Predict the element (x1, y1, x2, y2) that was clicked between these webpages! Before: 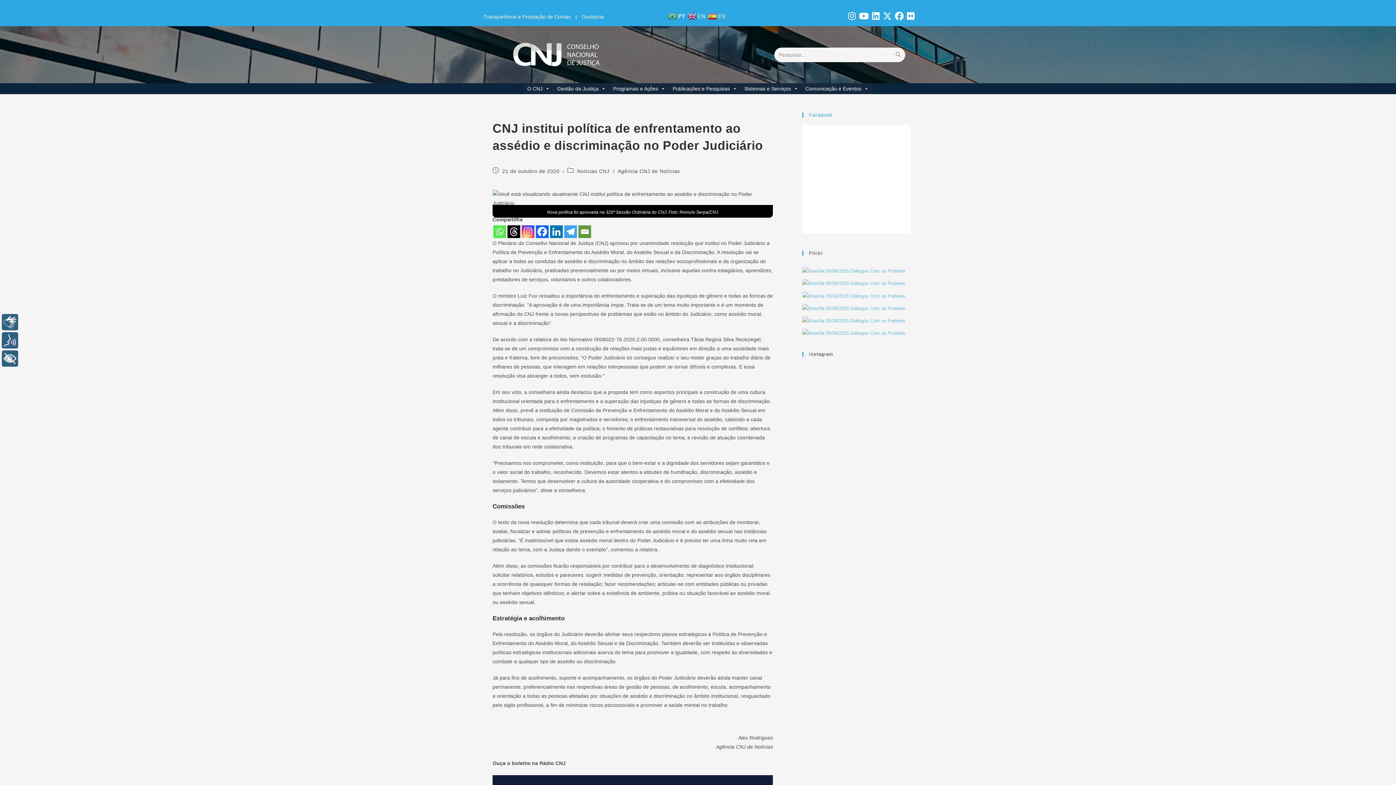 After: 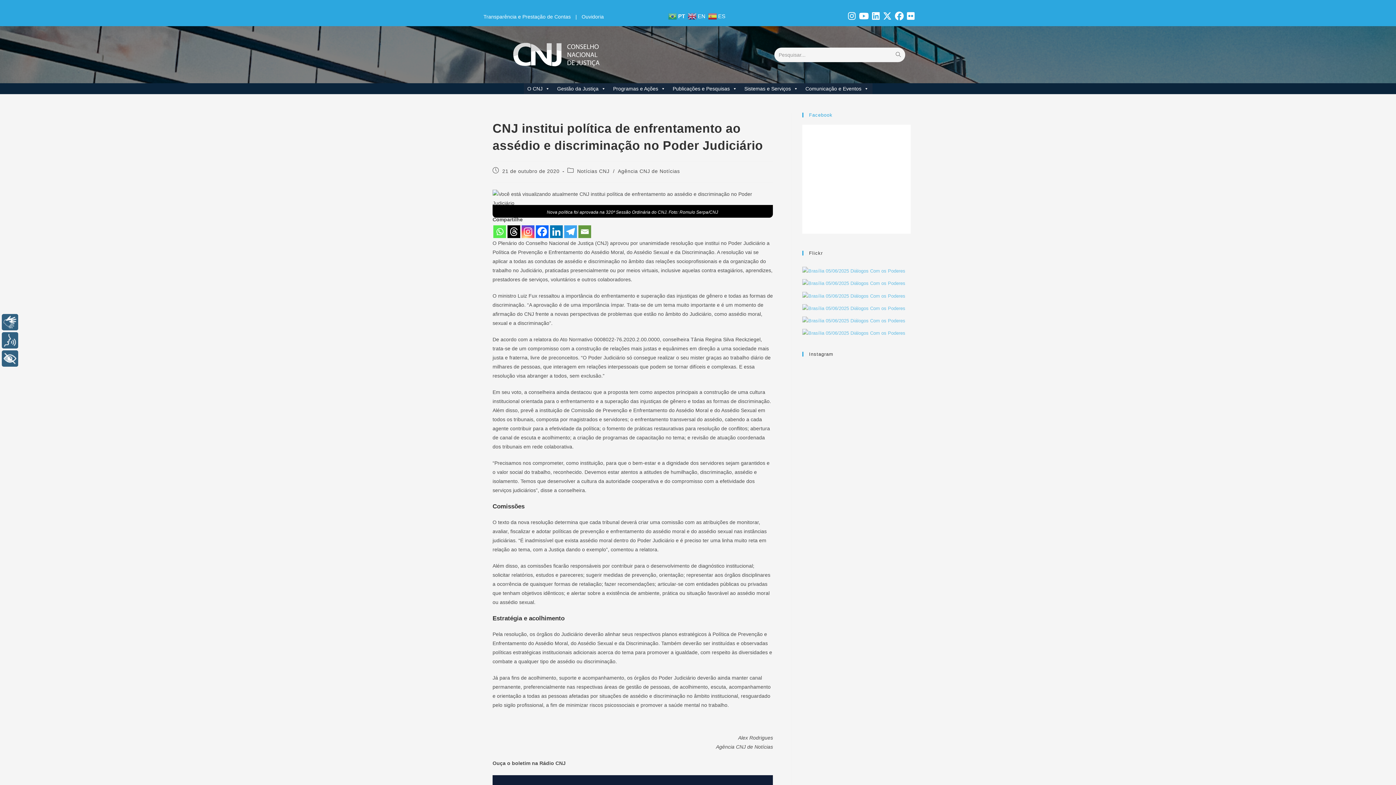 Action: label: Facebook bbox: (536, 225, 548, 238)